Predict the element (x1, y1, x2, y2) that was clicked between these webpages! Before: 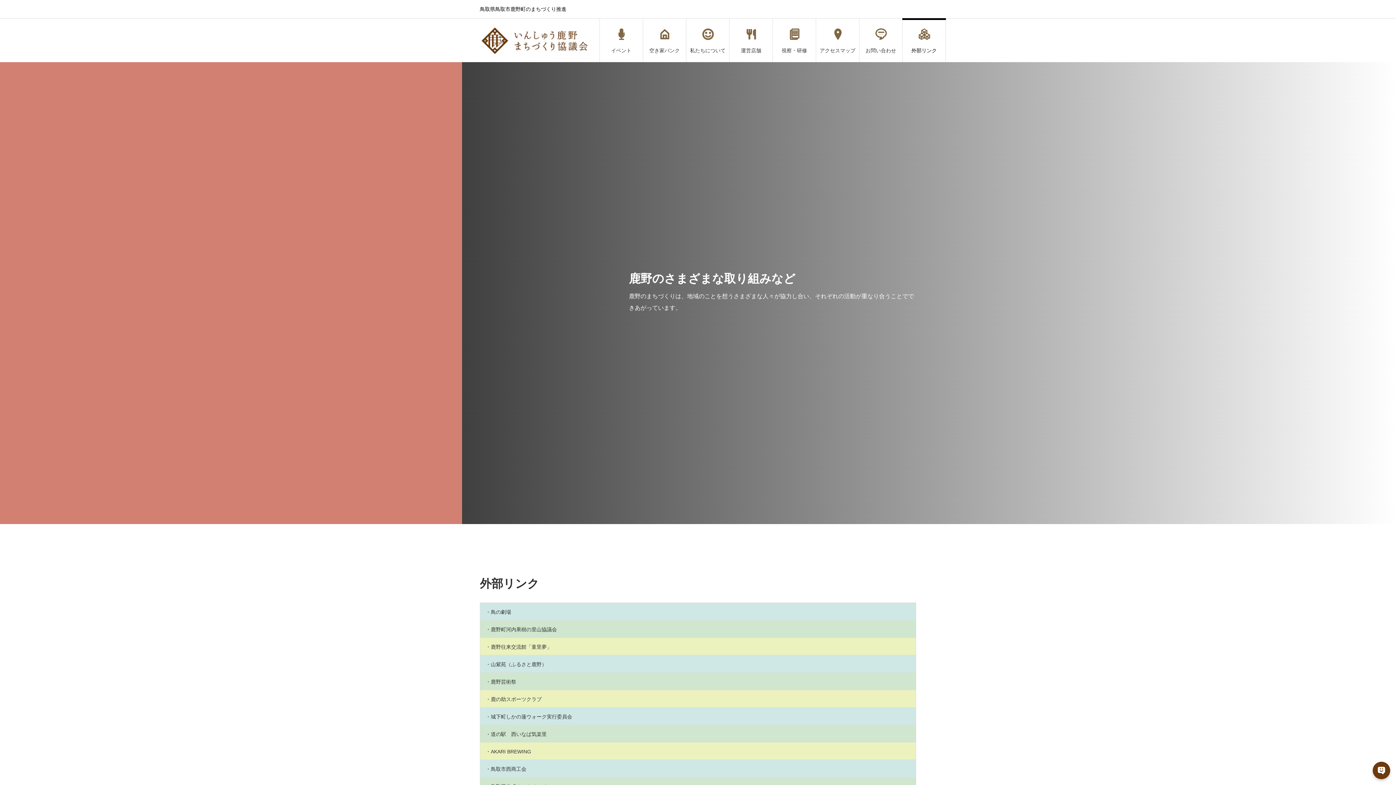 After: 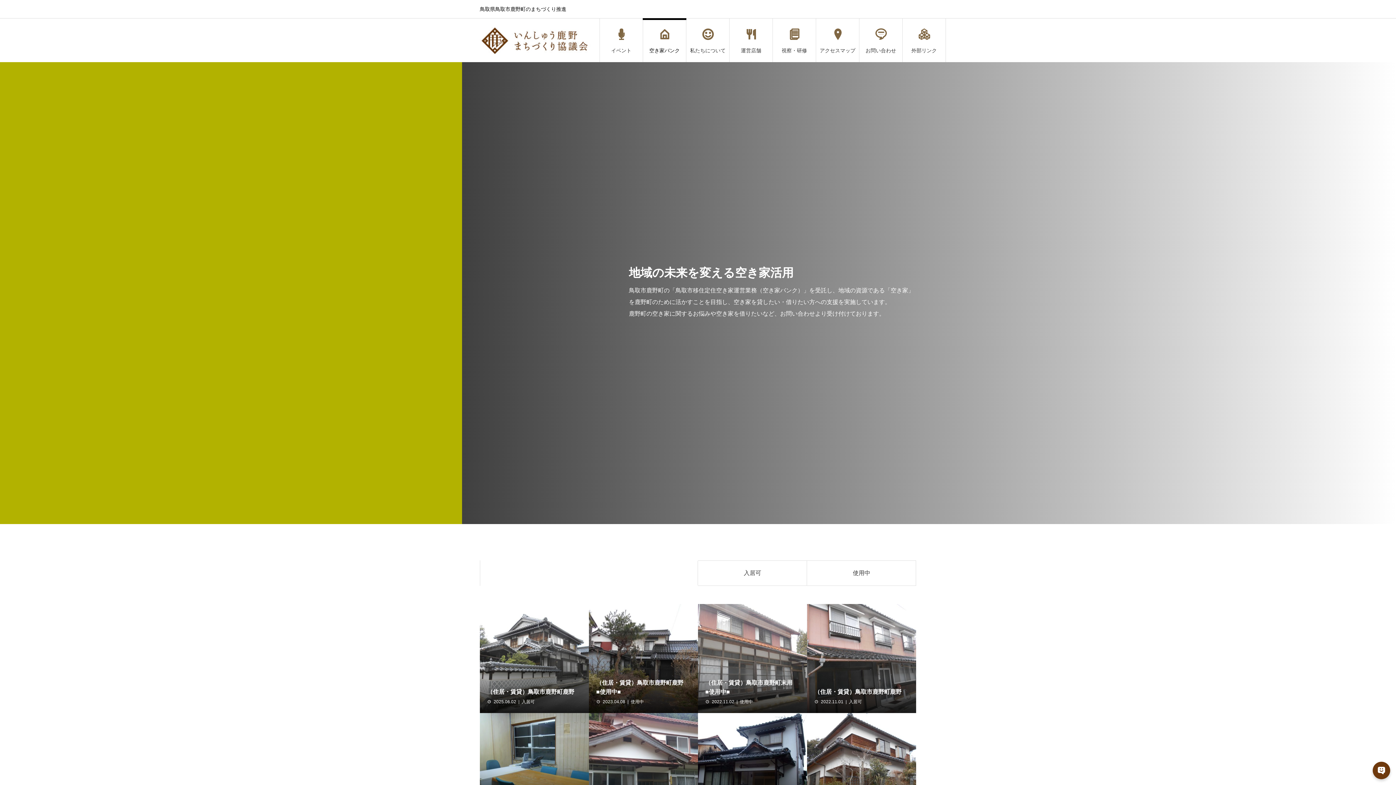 Action: label: 空き家バンク bbox: (643, 18, 686, 62)